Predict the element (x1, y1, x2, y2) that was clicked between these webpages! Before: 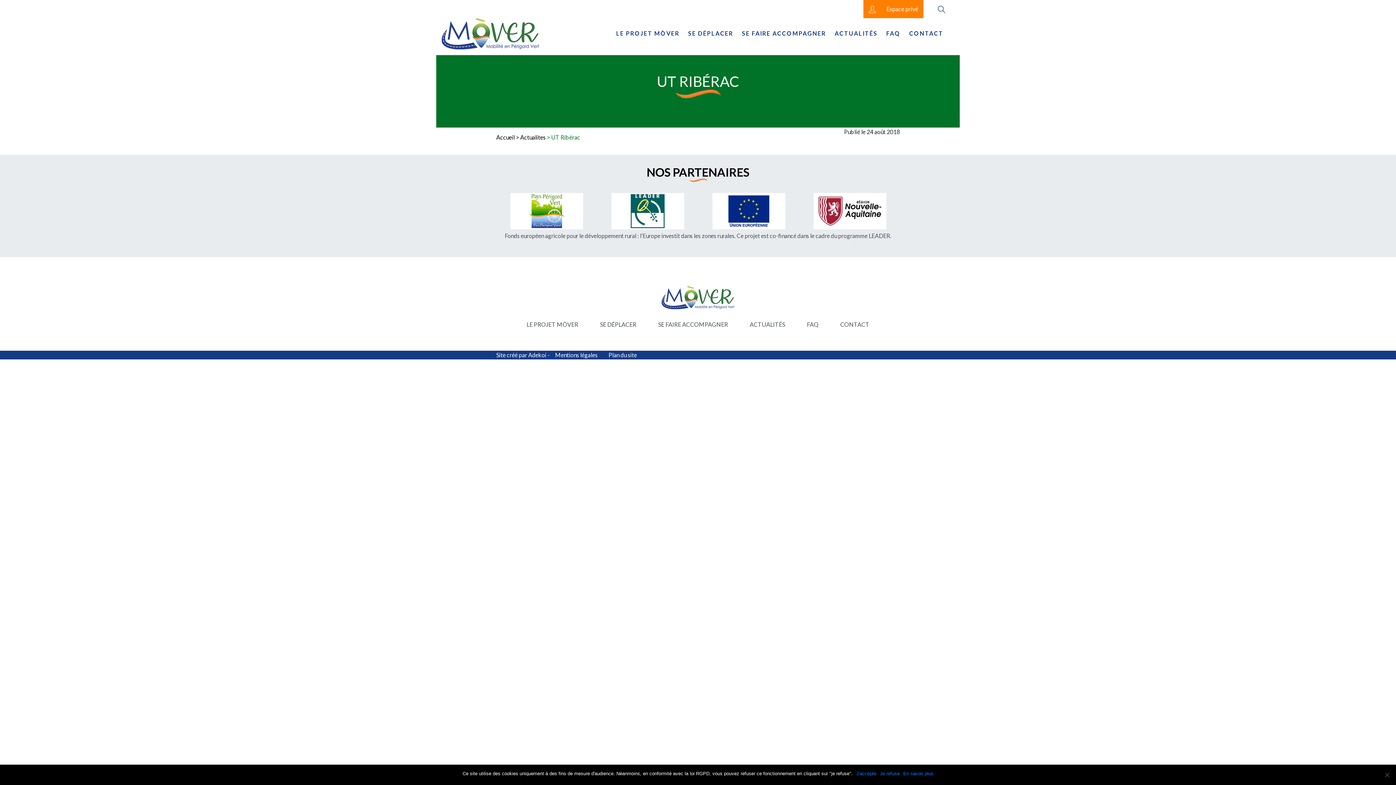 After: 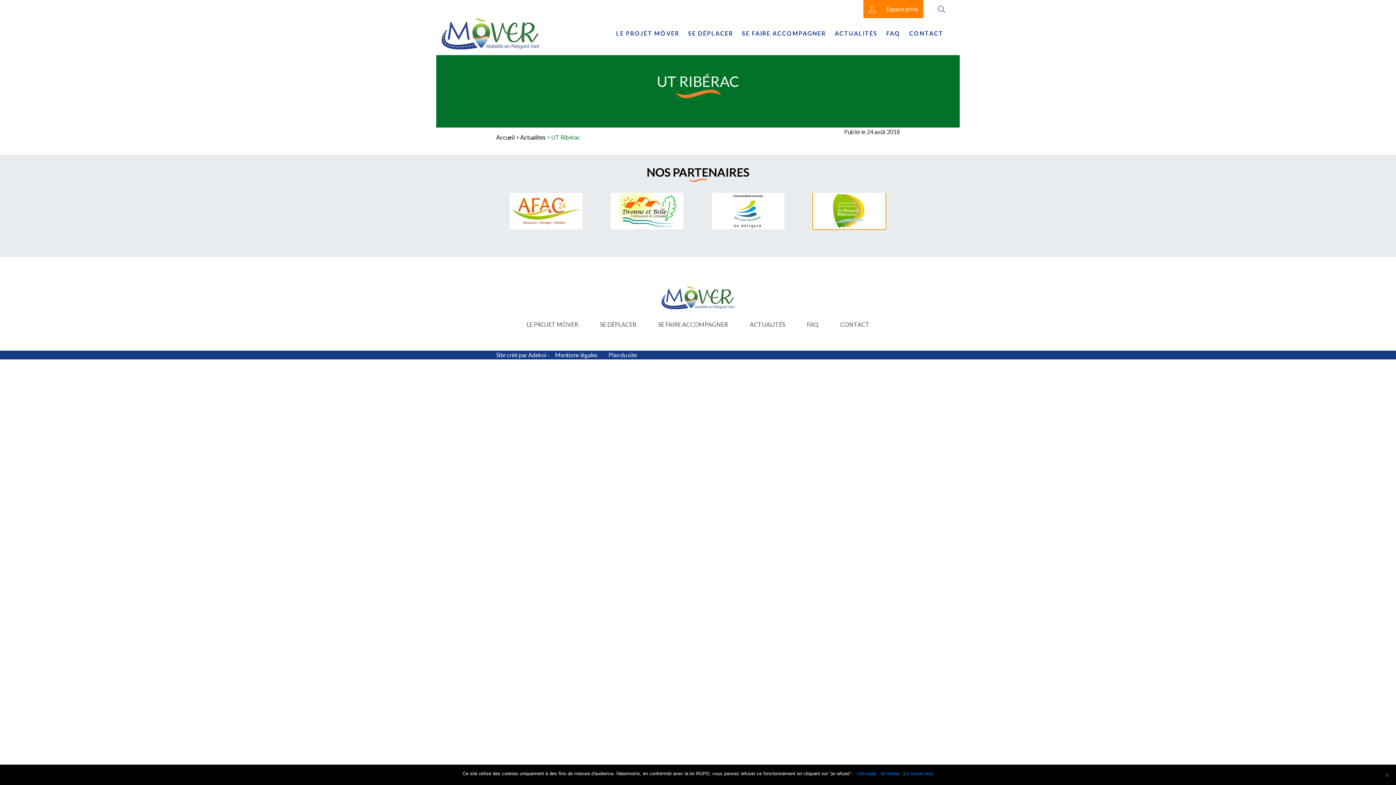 Action: bbox: (799, 193, 900, 229)